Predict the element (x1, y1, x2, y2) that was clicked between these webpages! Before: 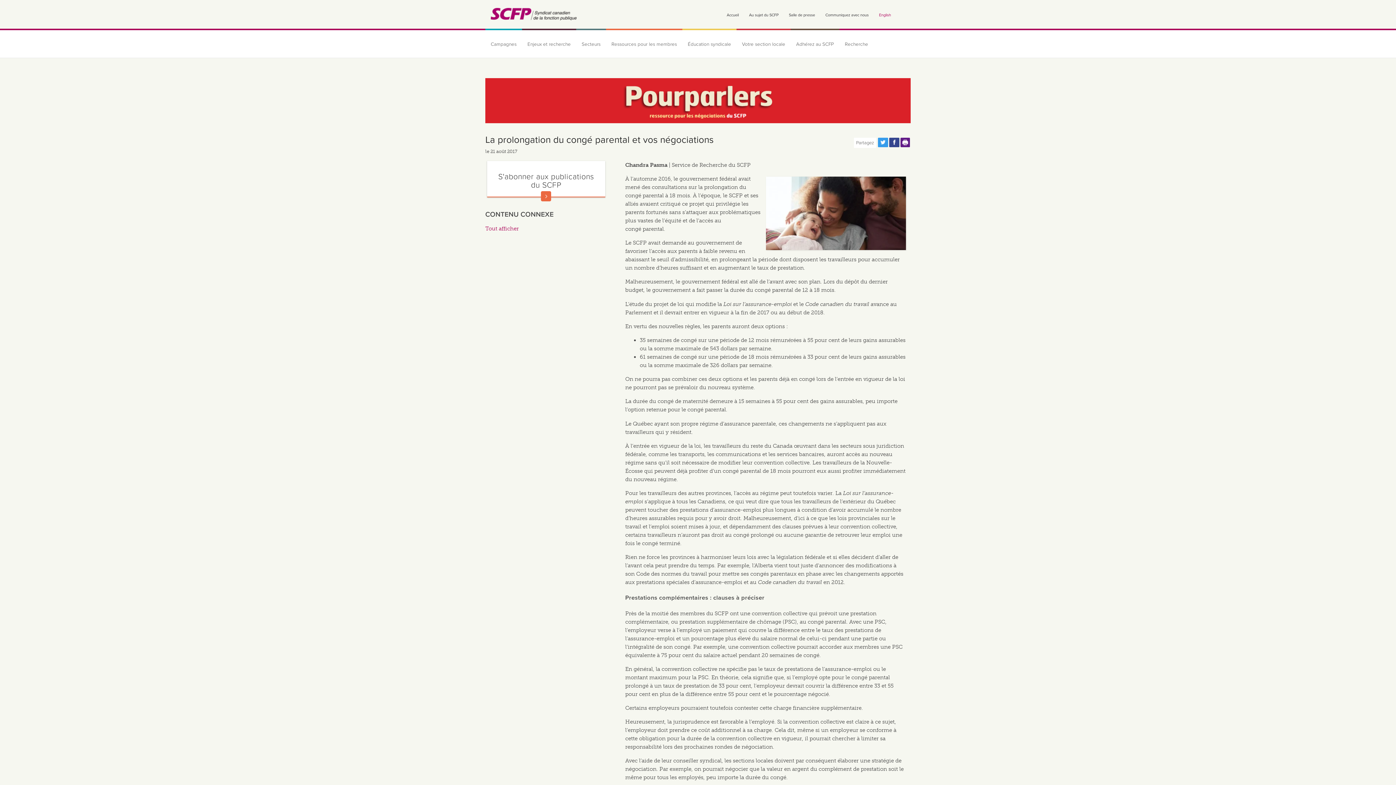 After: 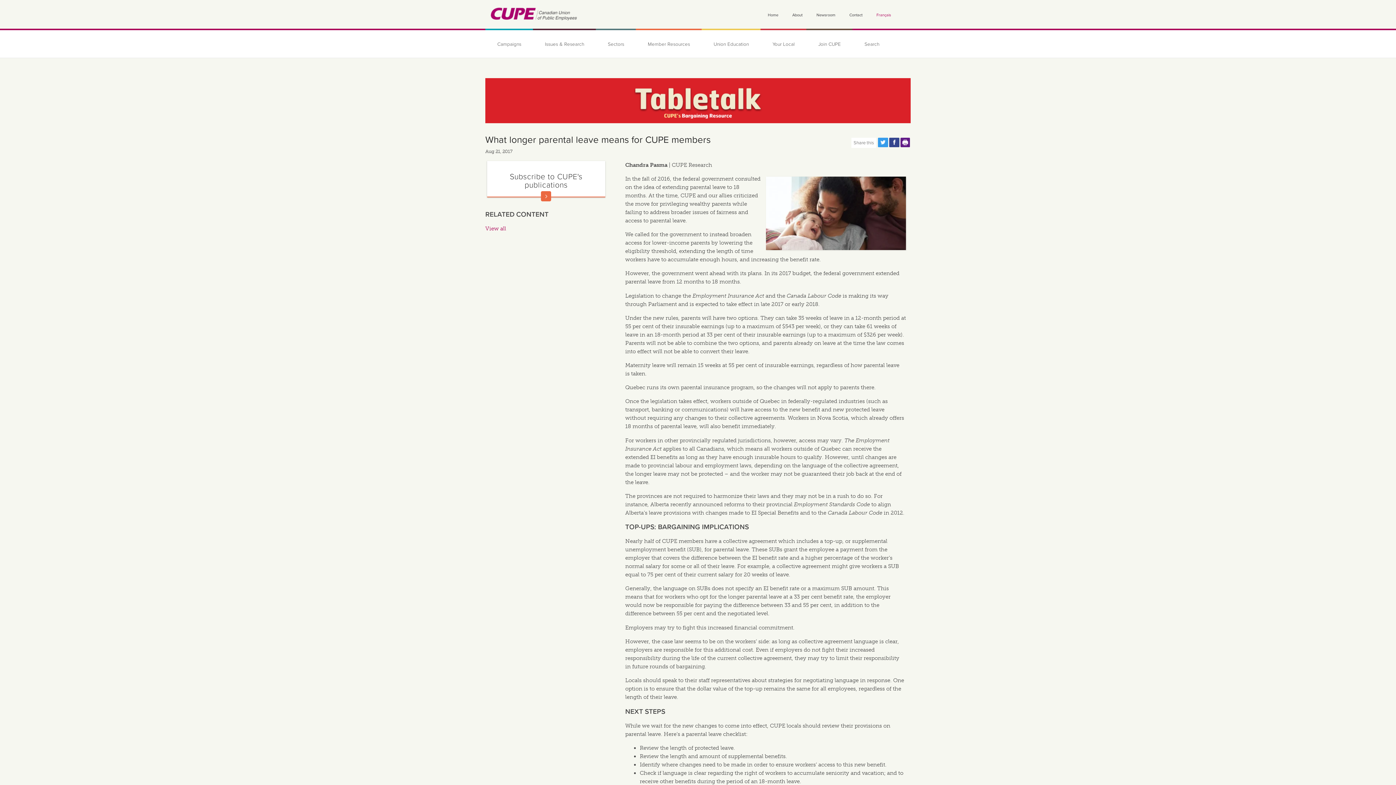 Action: bbox: (875, 3, 898, 26) label: English